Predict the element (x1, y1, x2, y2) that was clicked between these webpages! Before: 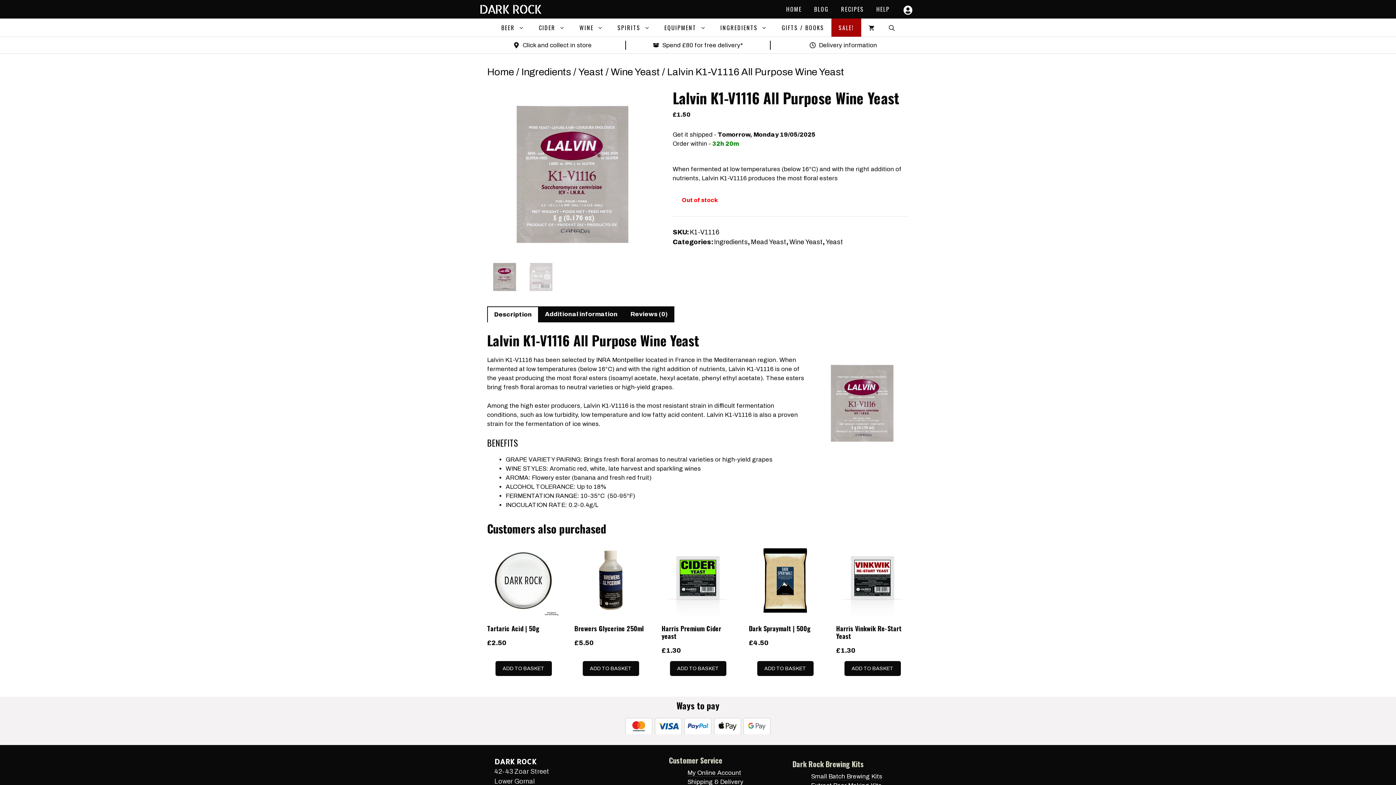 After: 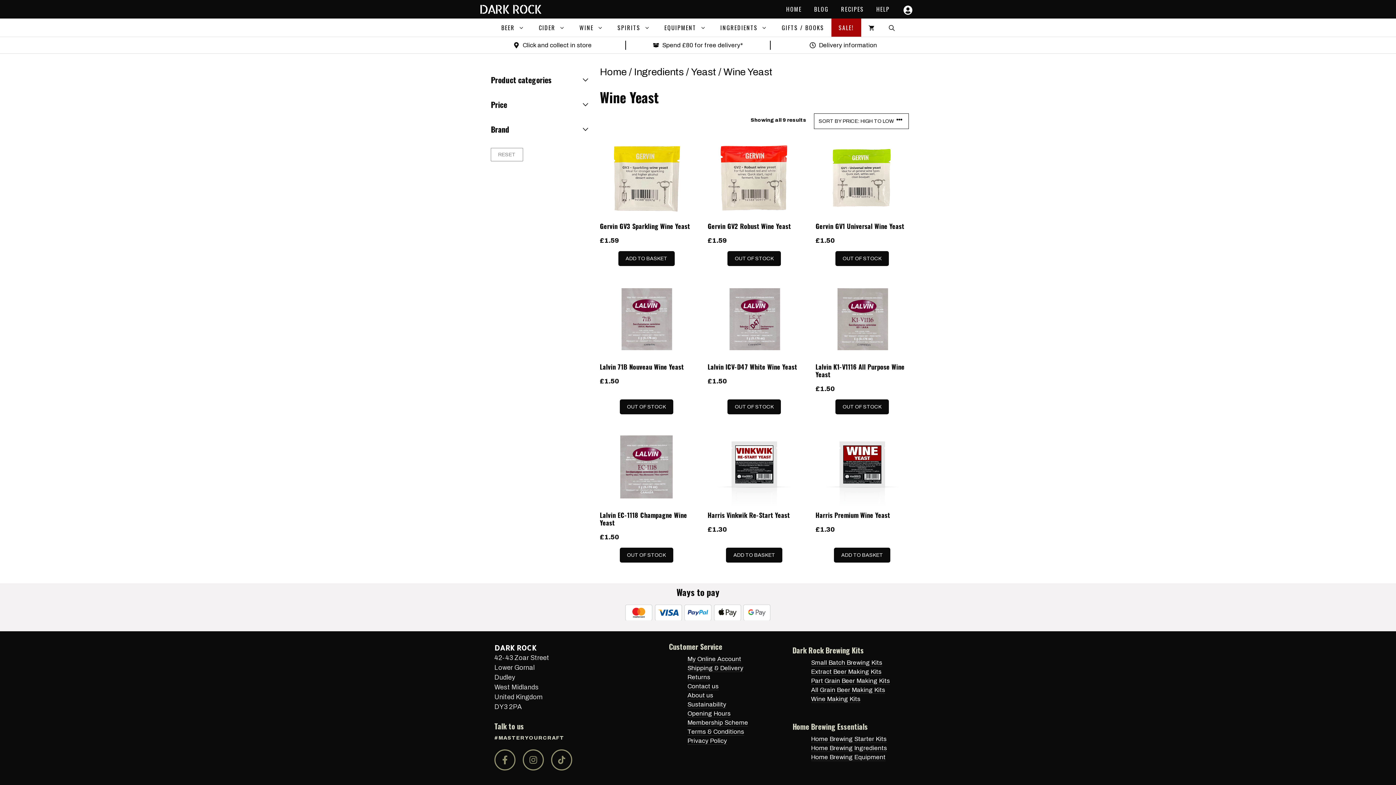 Action: bbox: (789, 238, 823, 245) label: Wine Yeast